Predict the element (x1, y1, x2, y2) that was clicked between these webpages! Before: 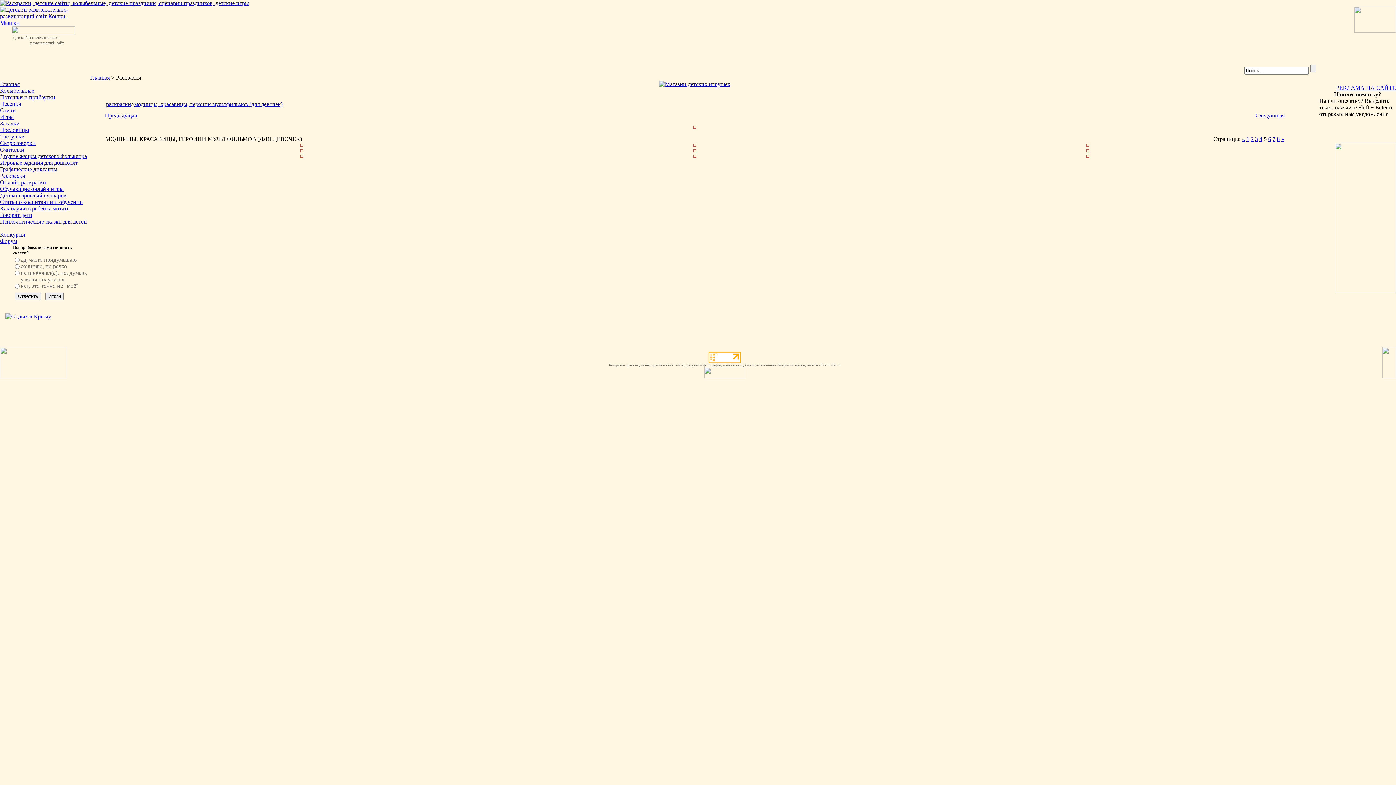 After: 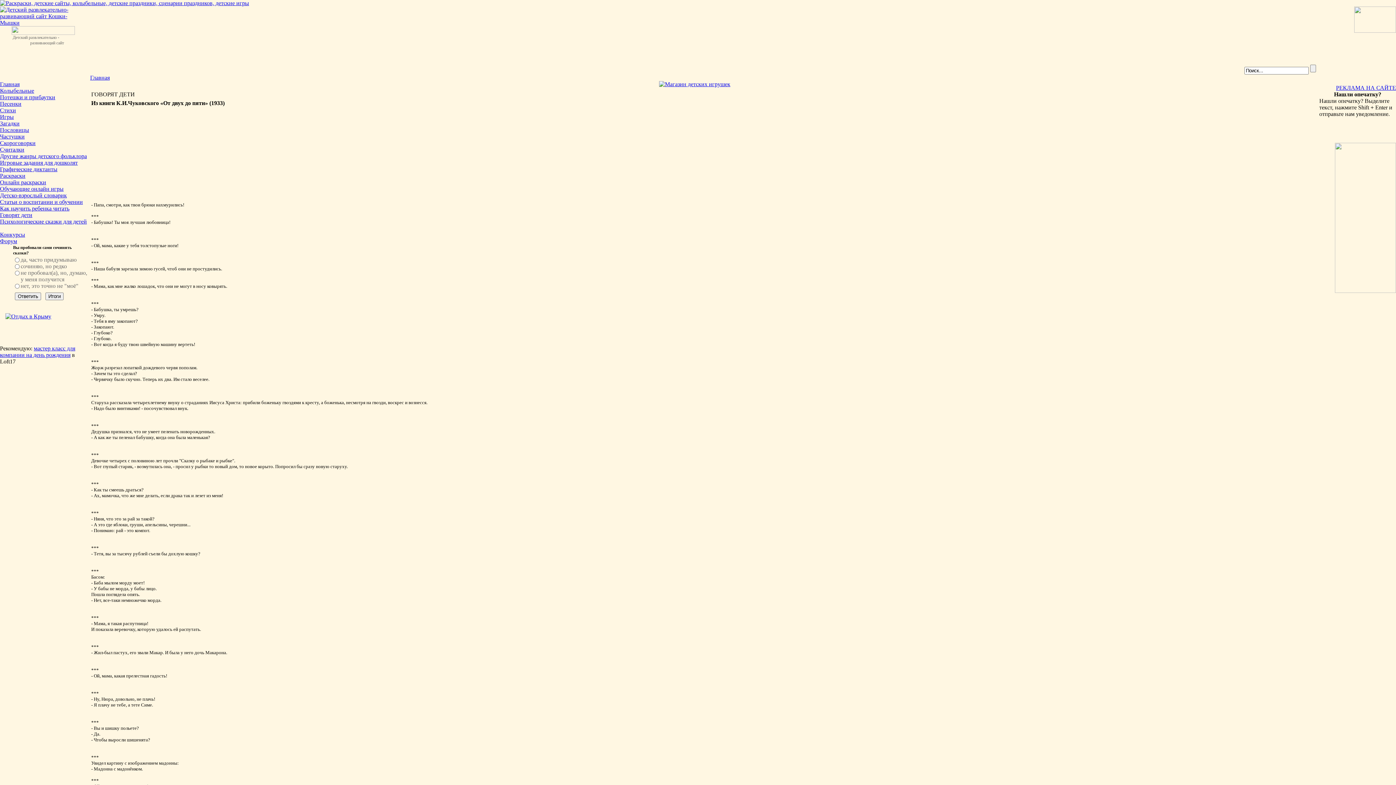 Action: label: Говорят дети bbox: (0, 212, 32, 218)